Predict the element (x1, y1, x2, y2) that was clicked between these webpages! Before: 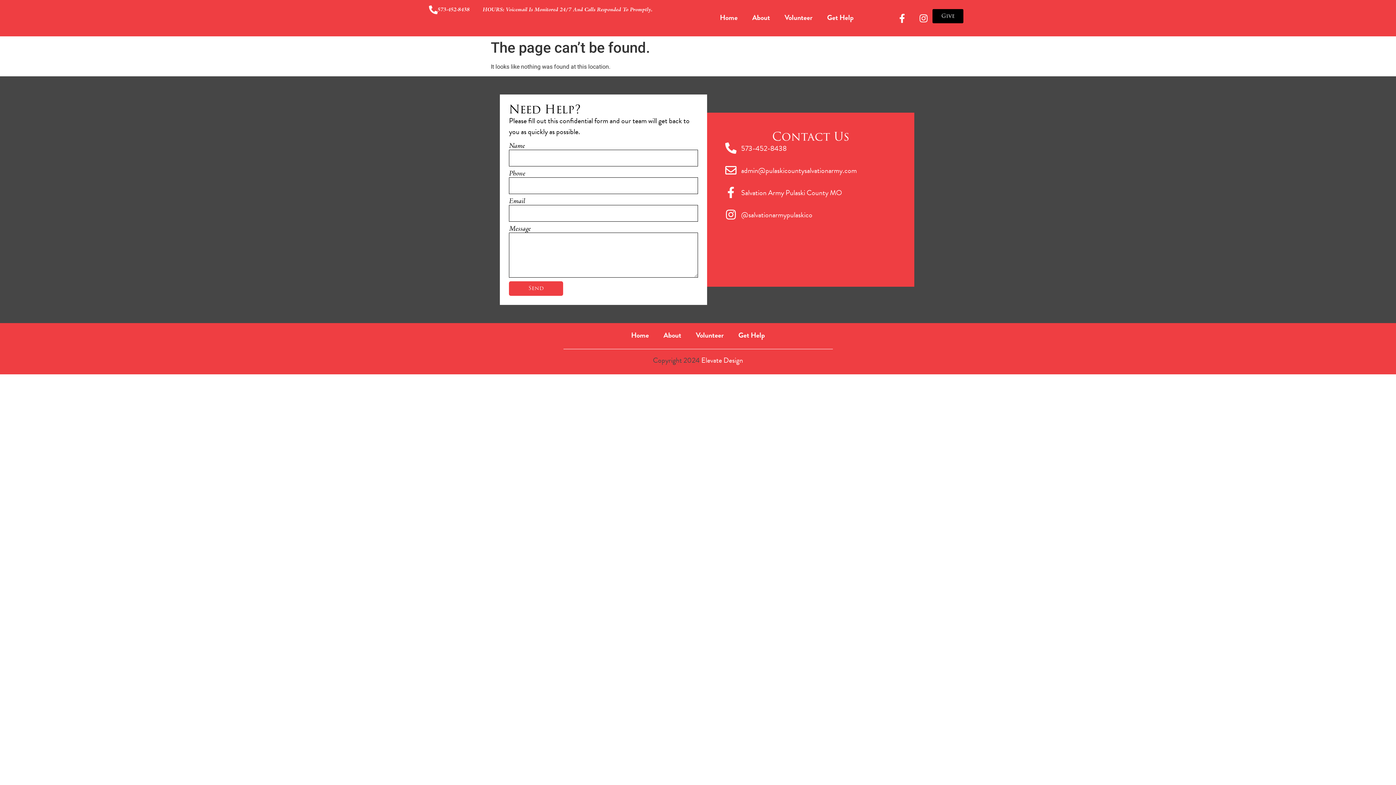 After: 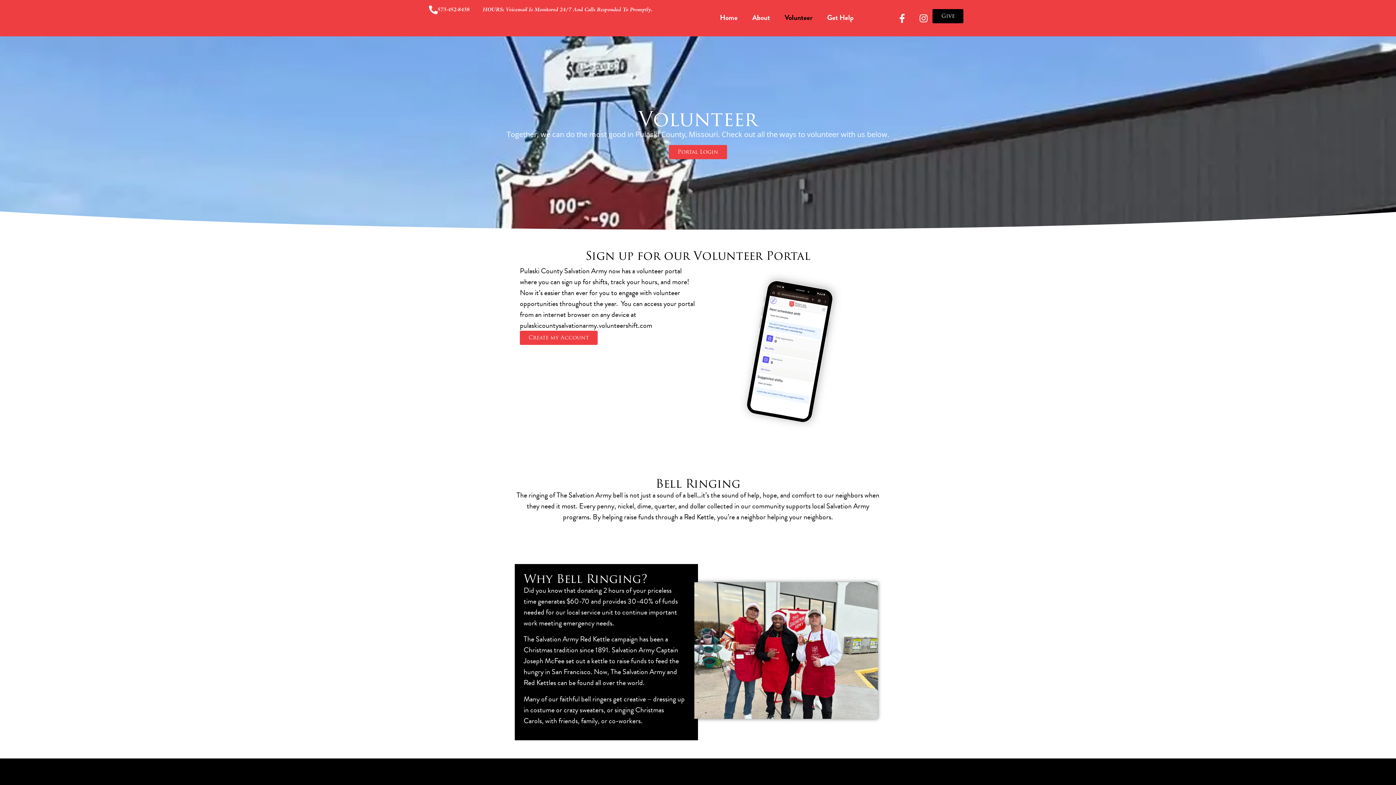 Action: label: Volunteer bbox: (688, 326, 731, 343)